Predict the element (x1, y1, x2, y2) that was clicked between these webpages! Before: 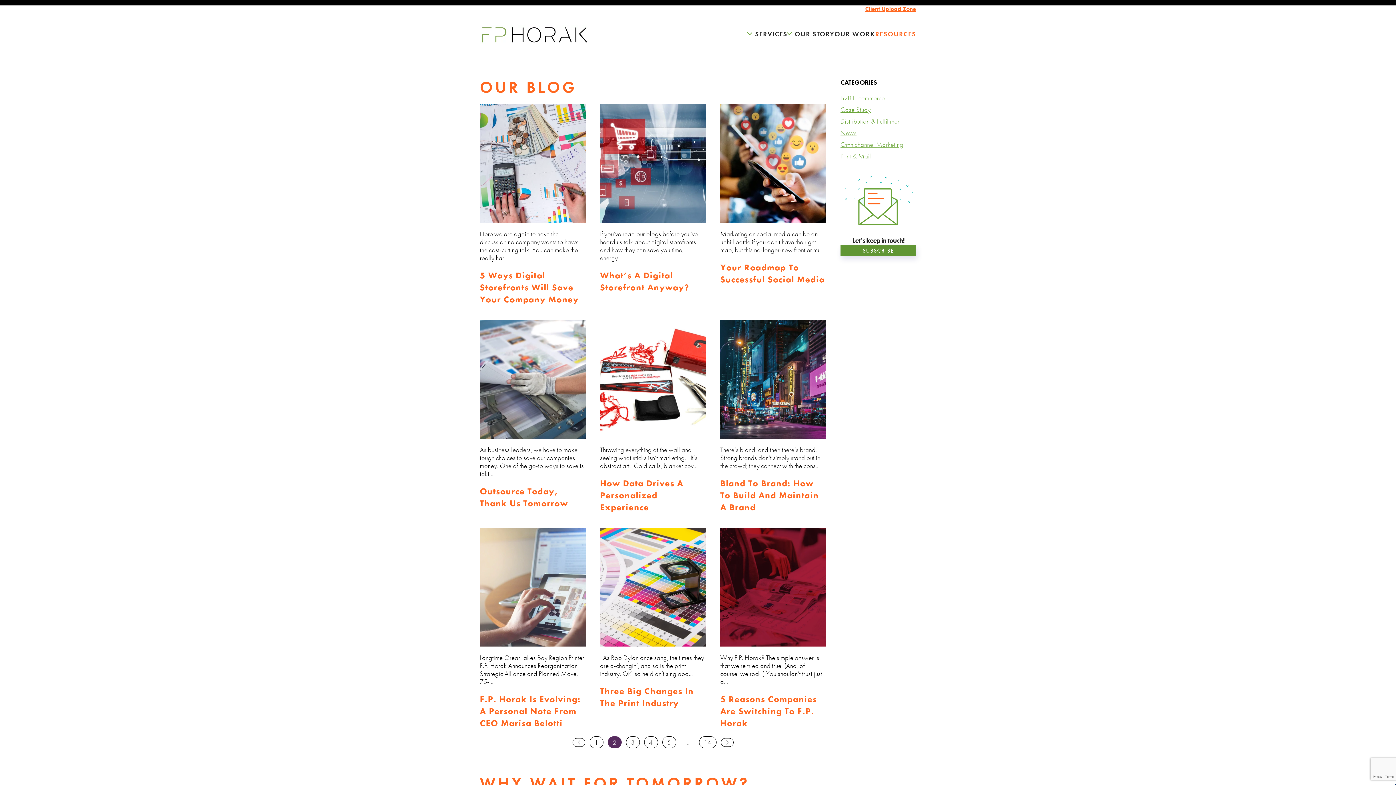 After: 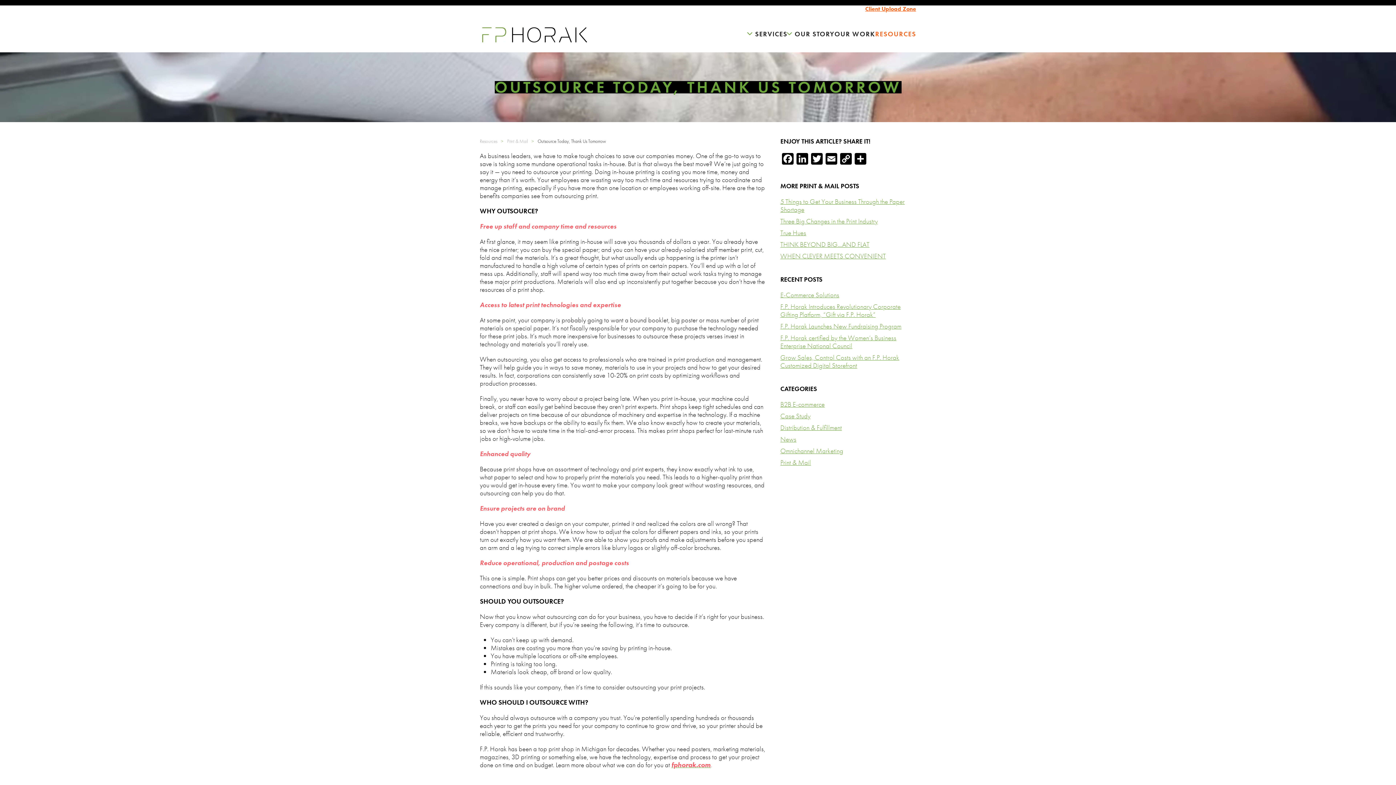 Action: label: As business leaders, we have to make tough choices to save our companies money. One of the go-to ways to save is taki…
Outsource Today, Thank Us Tomorrow bbox: (480, 319, 585, 513)